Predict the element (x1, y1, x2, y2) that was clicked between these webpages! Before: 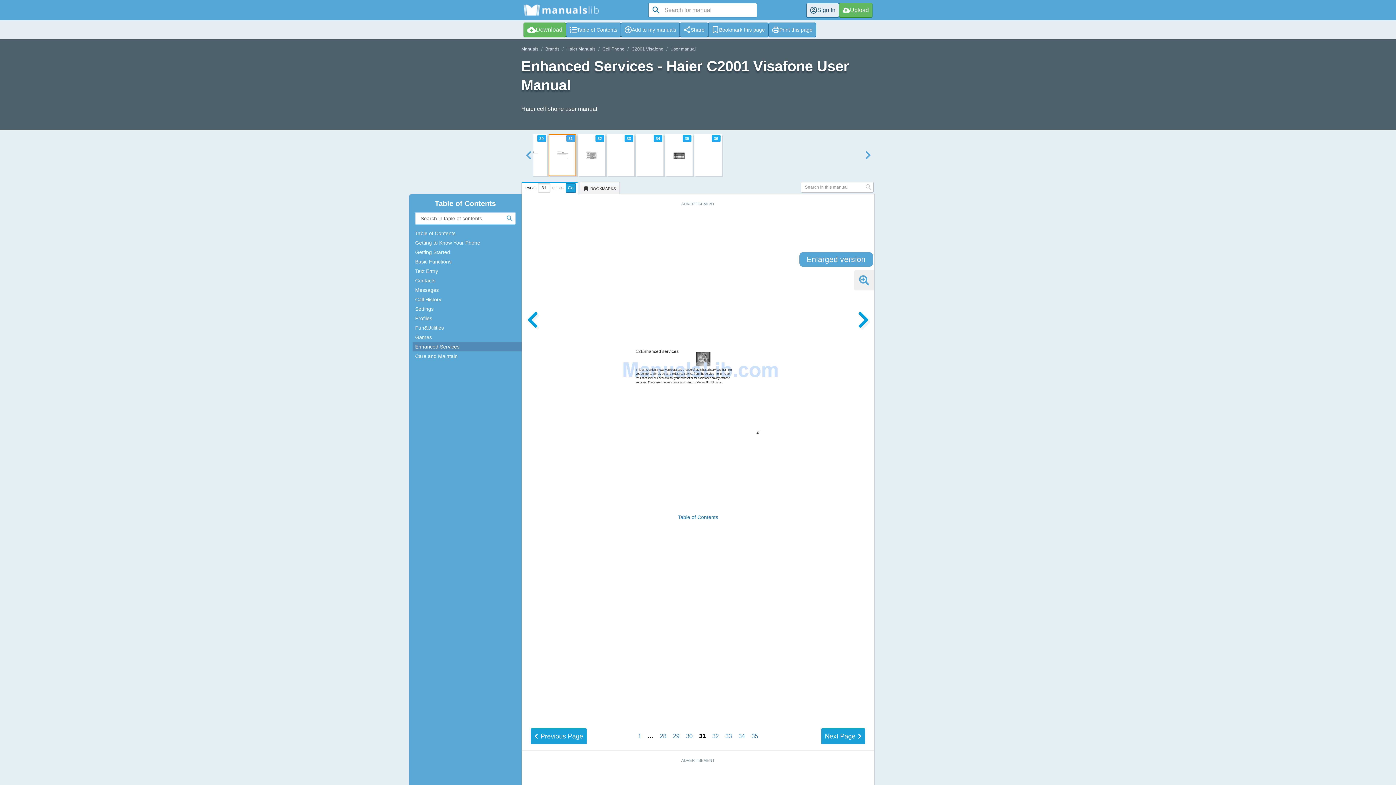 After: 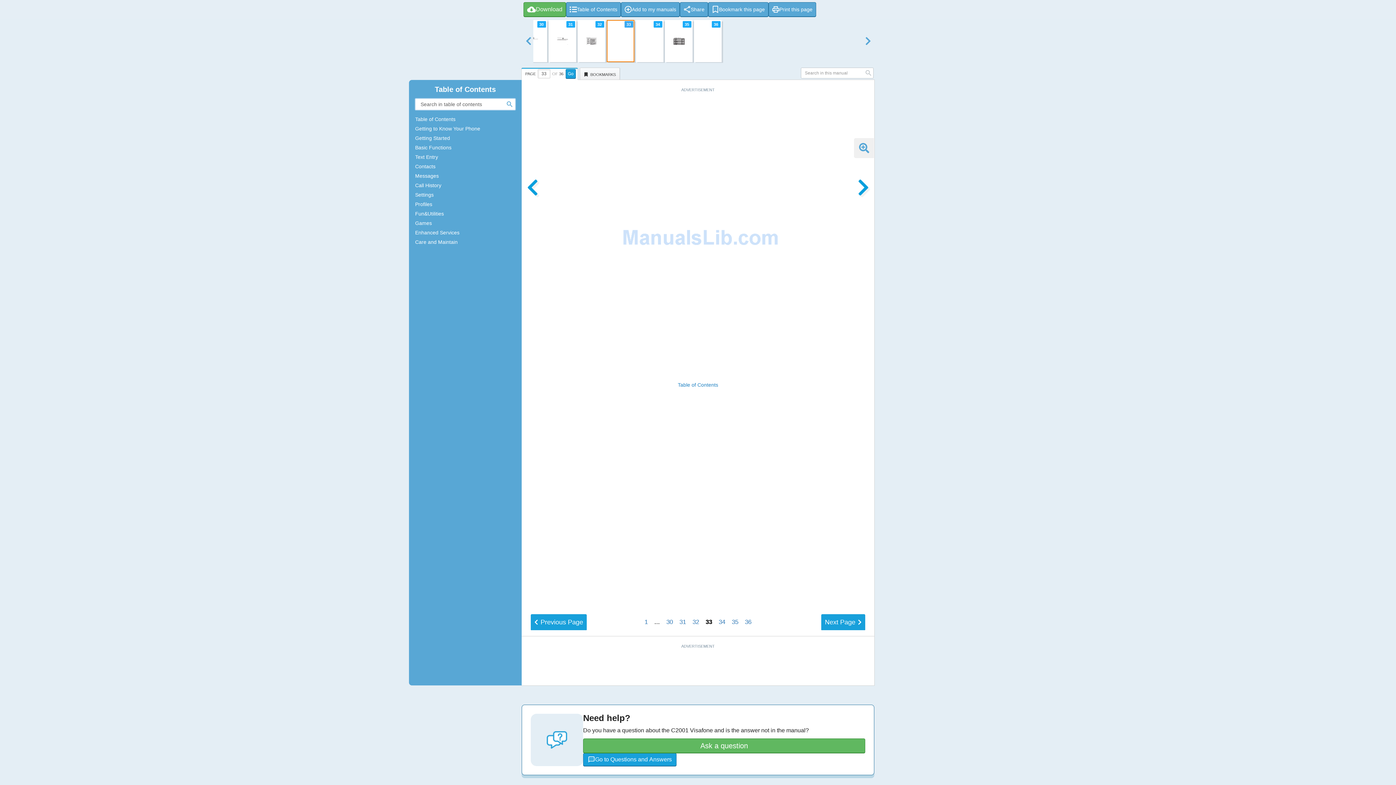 Action: label: 33 bbox: (606, 133, 635, 177)